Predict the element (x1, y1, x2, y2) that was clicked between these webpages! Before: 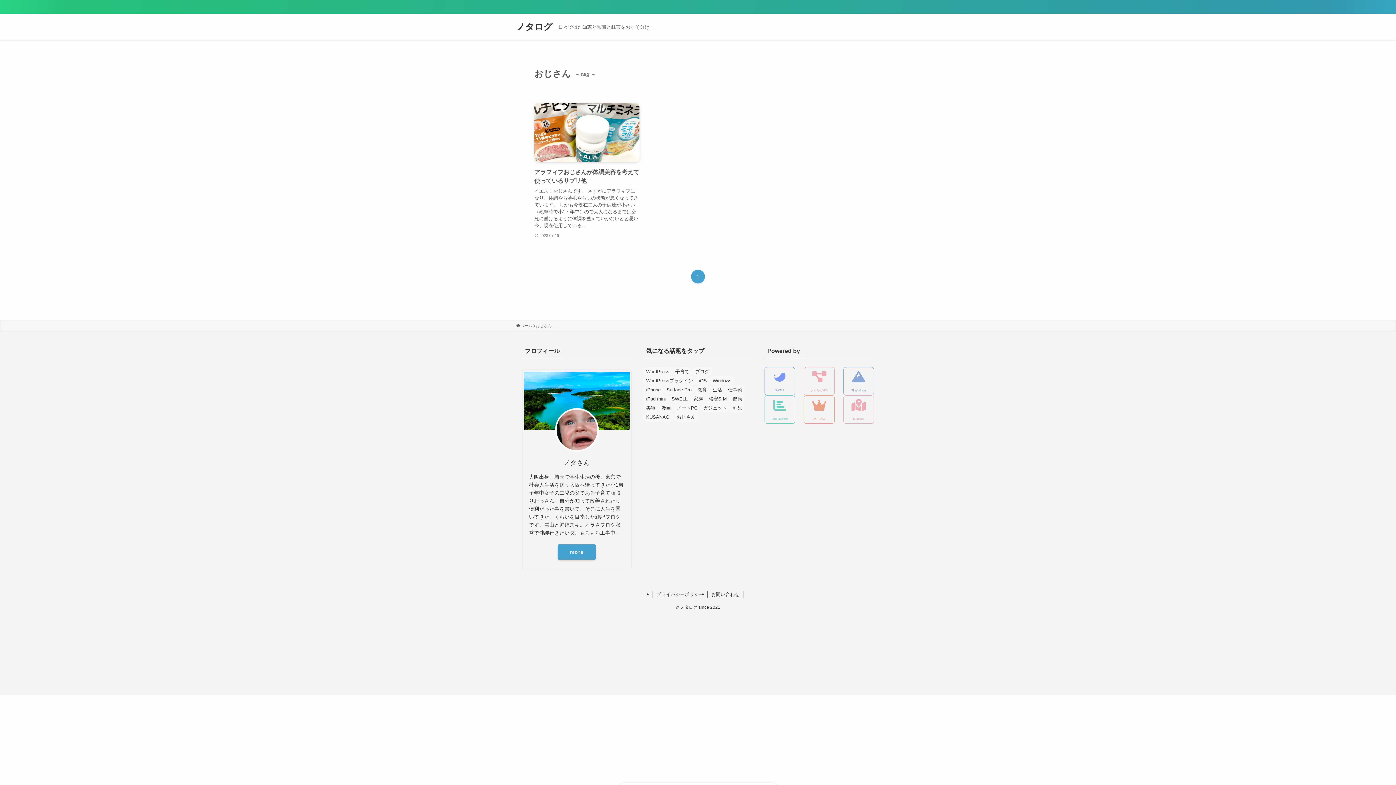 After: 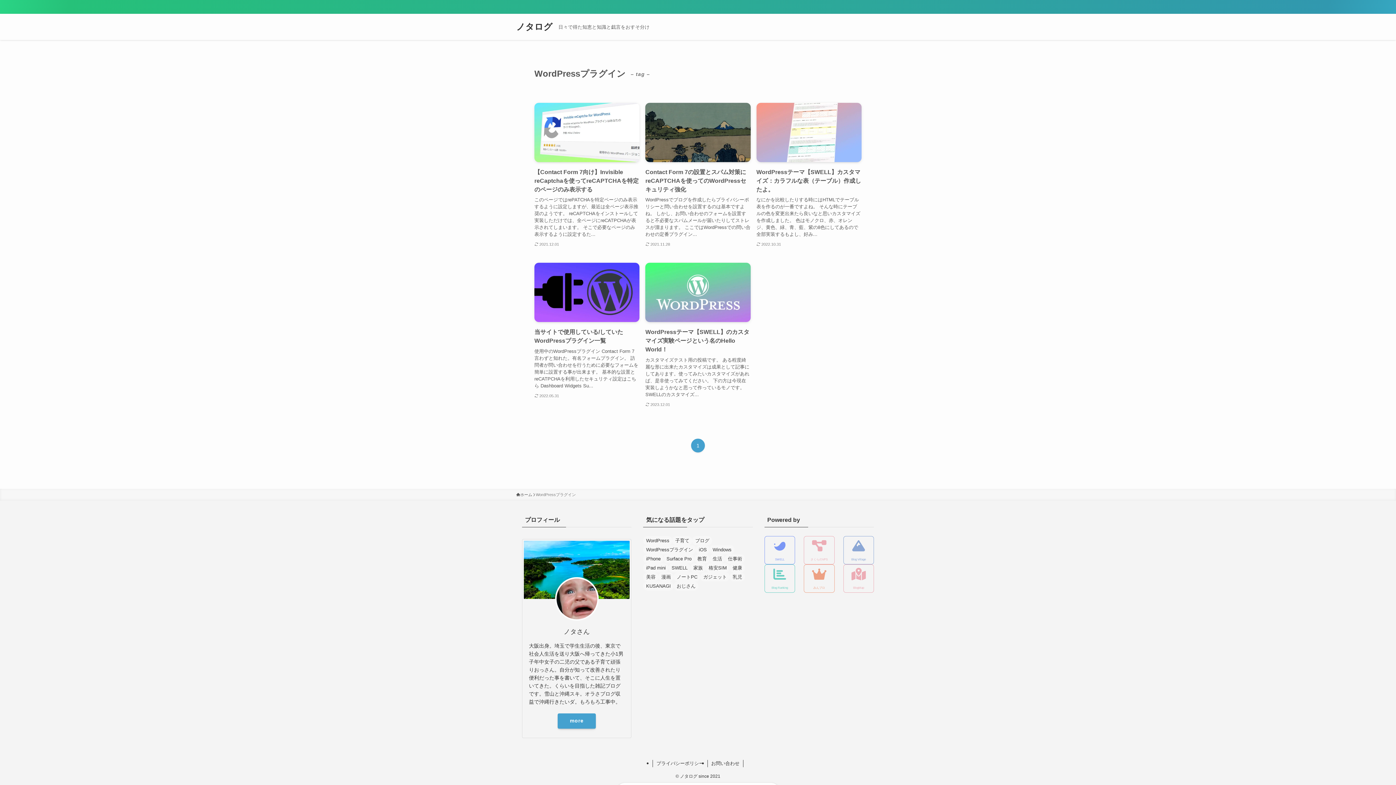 Action: label: WordPressプラグイン (5 items) bbox: (643, 376, 696, 385)